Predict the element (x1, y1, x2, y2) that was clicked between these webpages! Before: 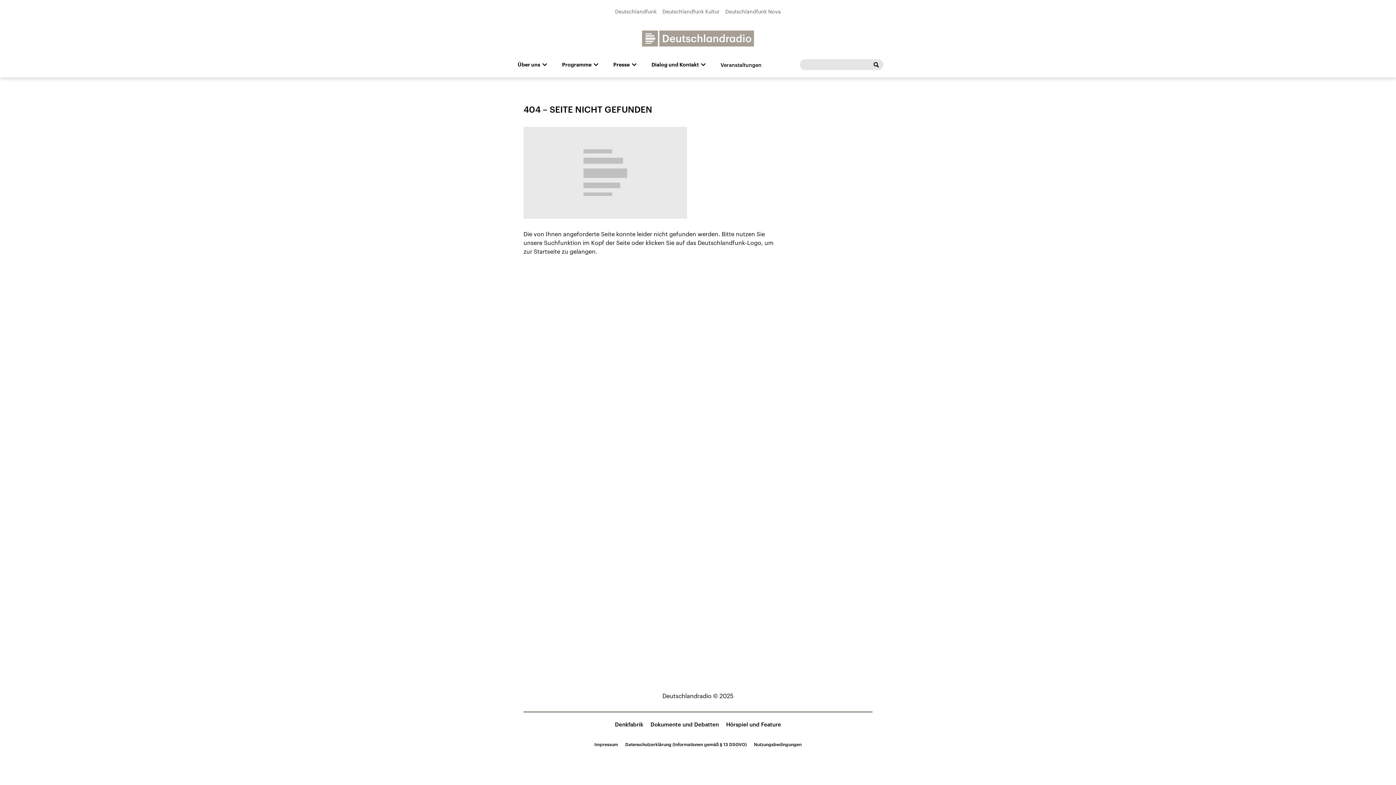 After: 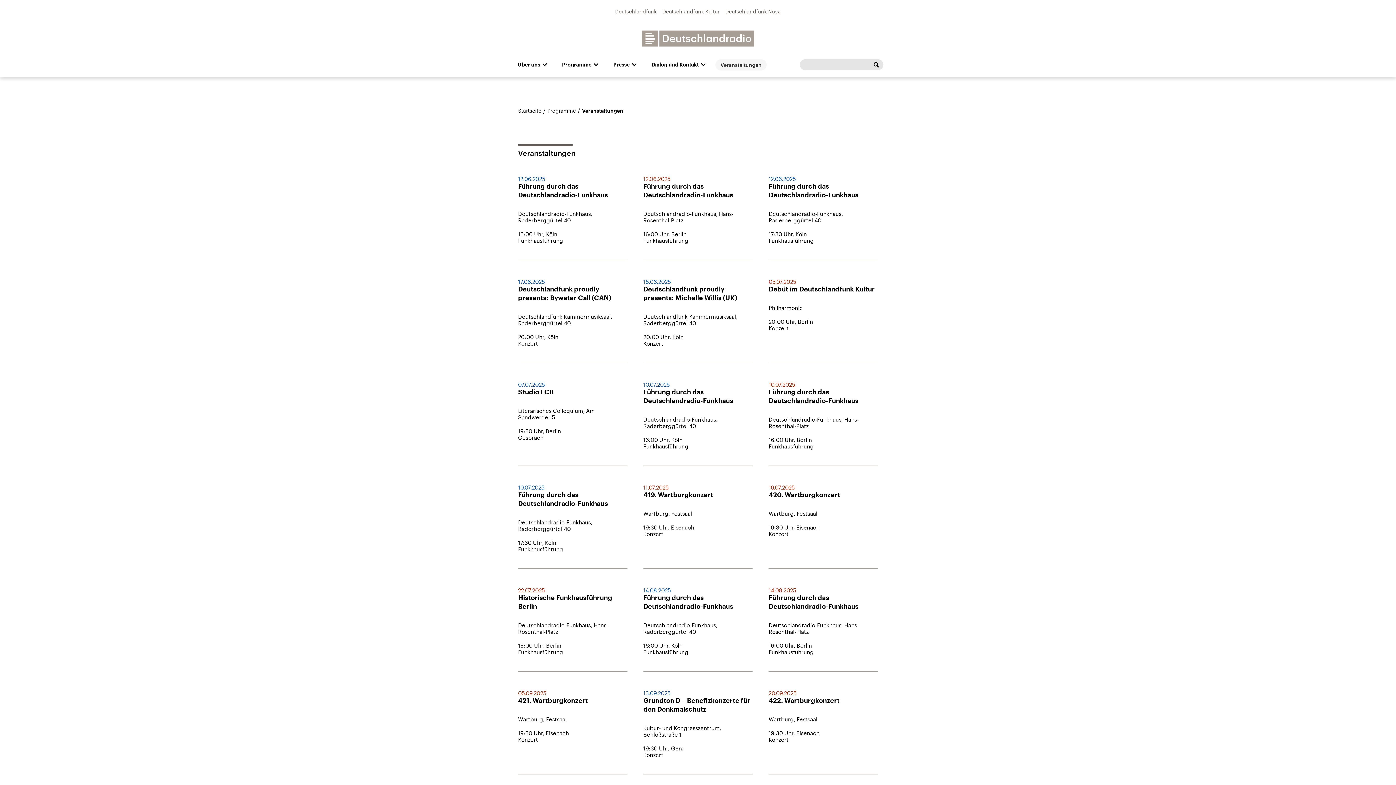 Action: bbox: (715, 59, 766, 70) label: Veranstaltungen